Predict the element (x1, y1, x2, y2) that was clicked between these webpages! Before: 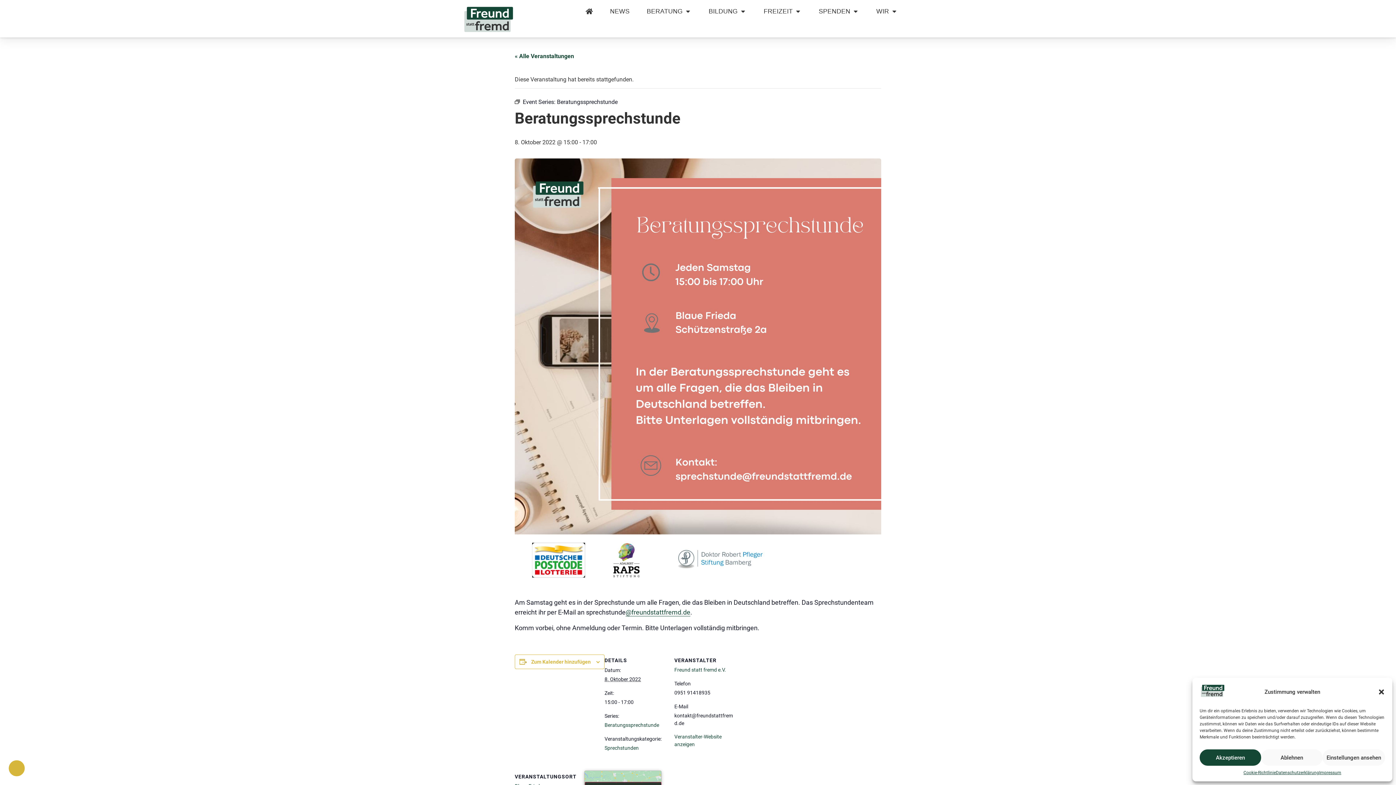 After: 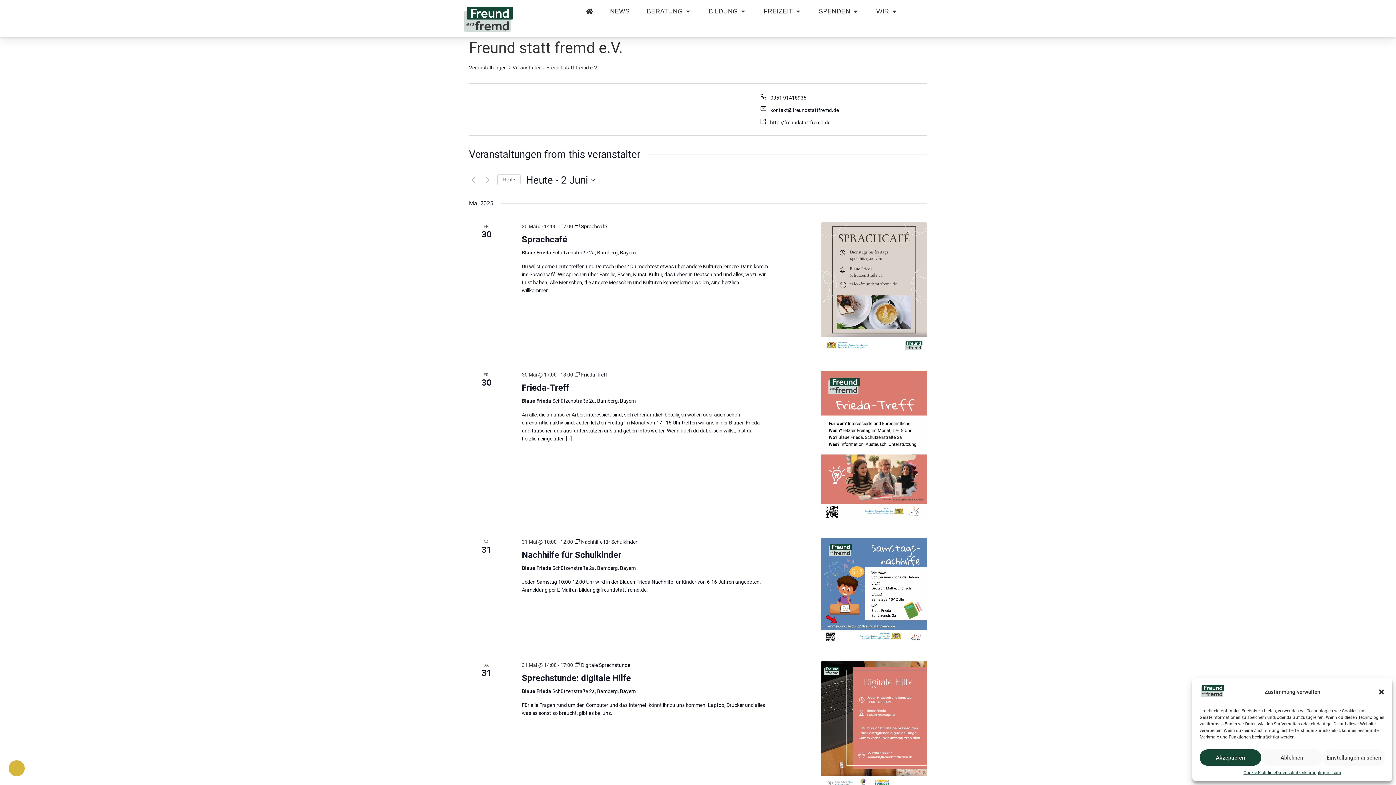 Action: bbox: (674, 667, 726, 673) label: Freund statt fremd e.V.